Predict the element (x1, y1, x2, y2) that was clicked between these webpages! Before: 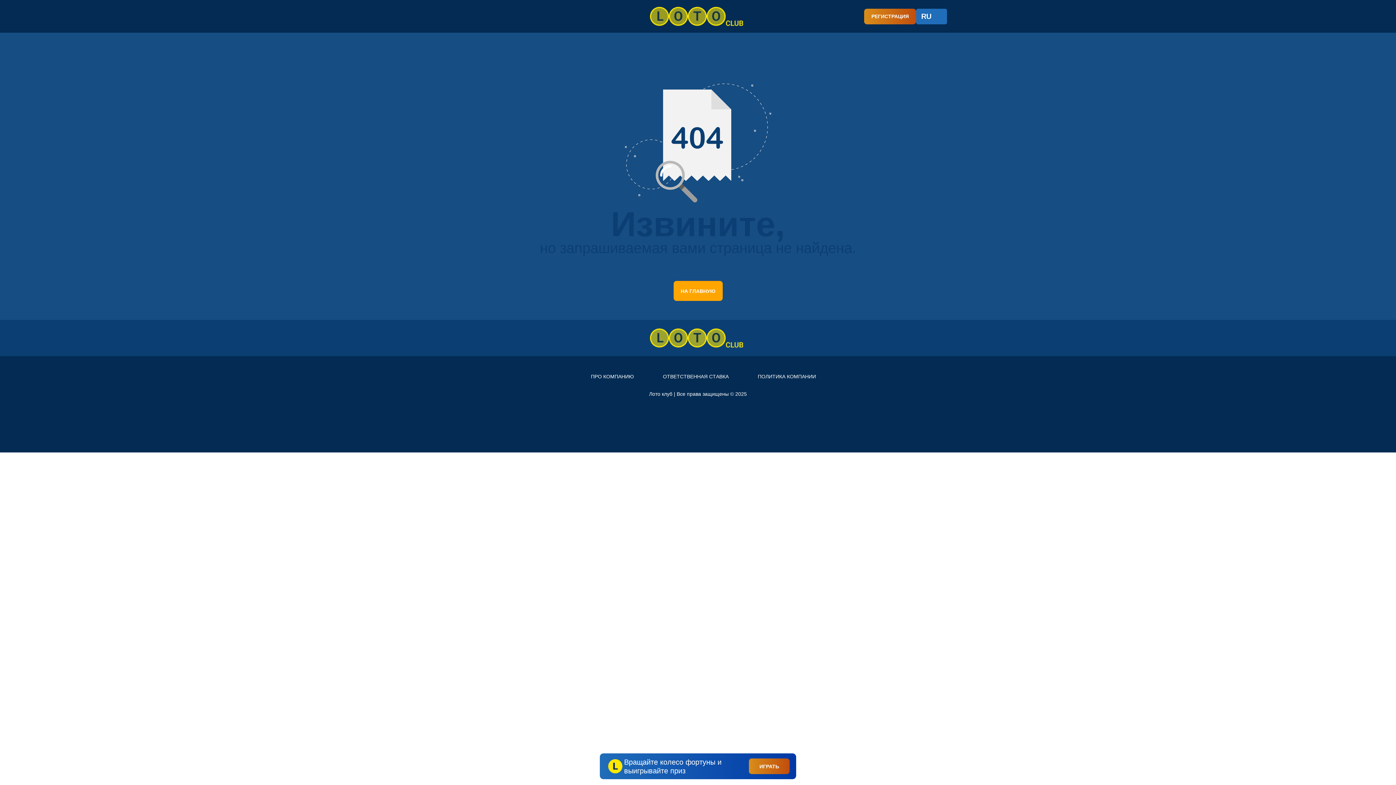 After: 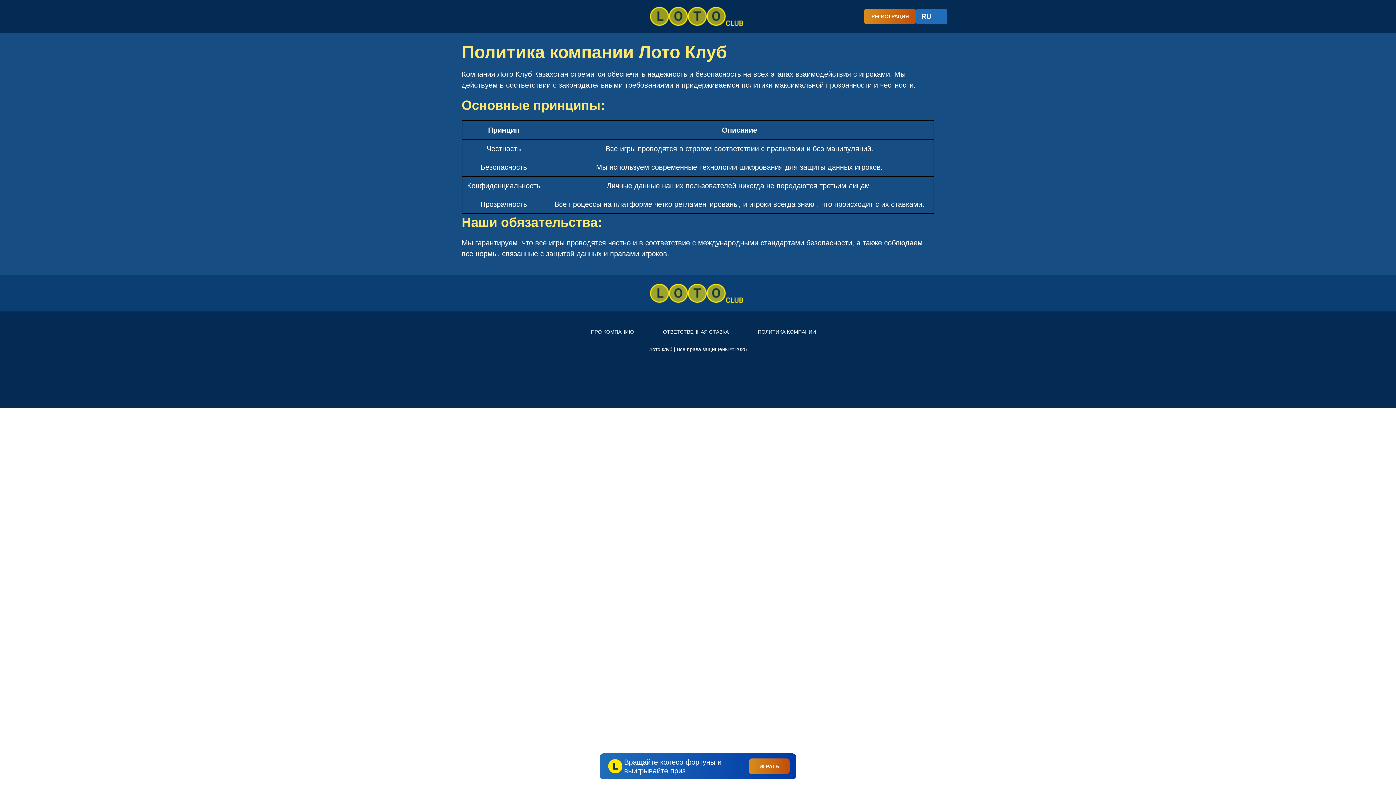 Action: bbox: (743, 368, 830, 385) label: ПОЛИТИКА КОМПАНИИ